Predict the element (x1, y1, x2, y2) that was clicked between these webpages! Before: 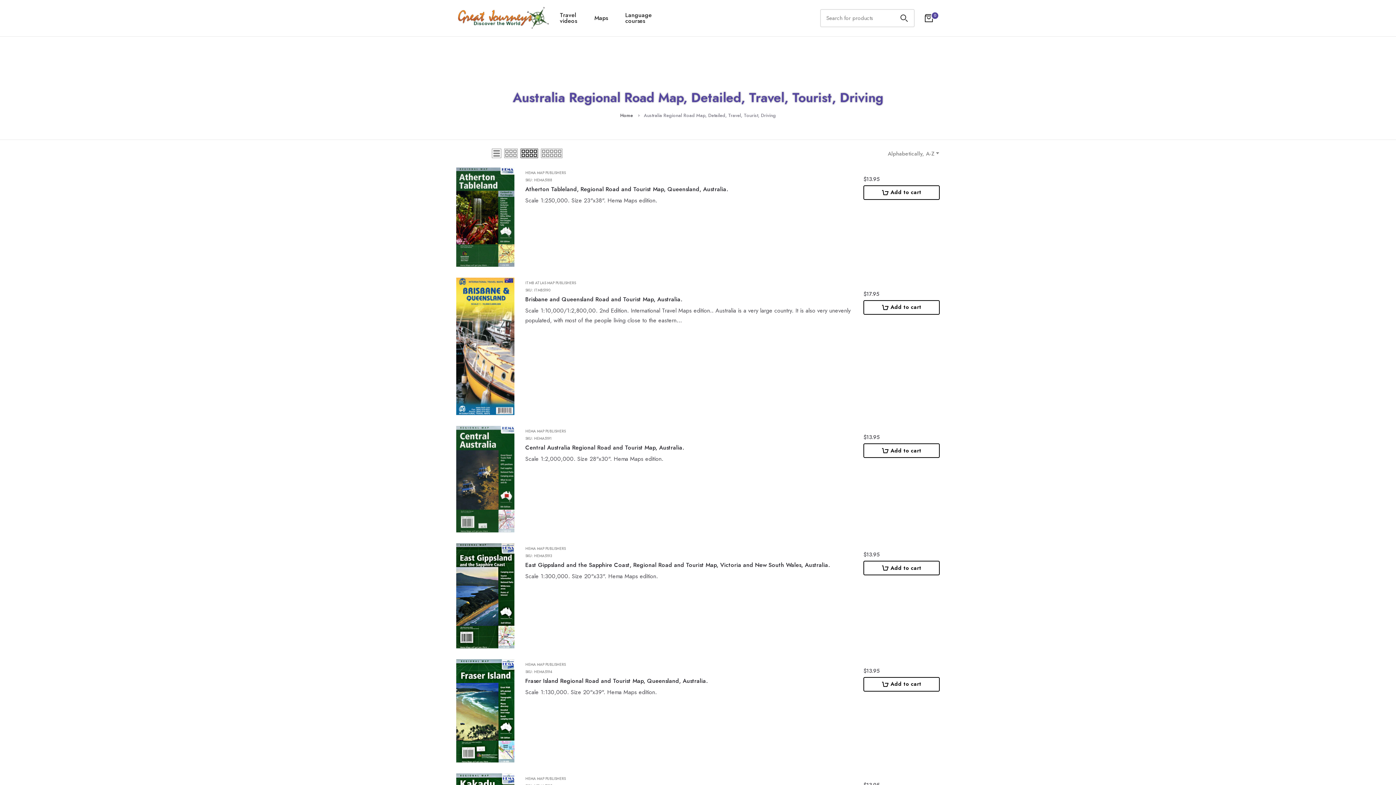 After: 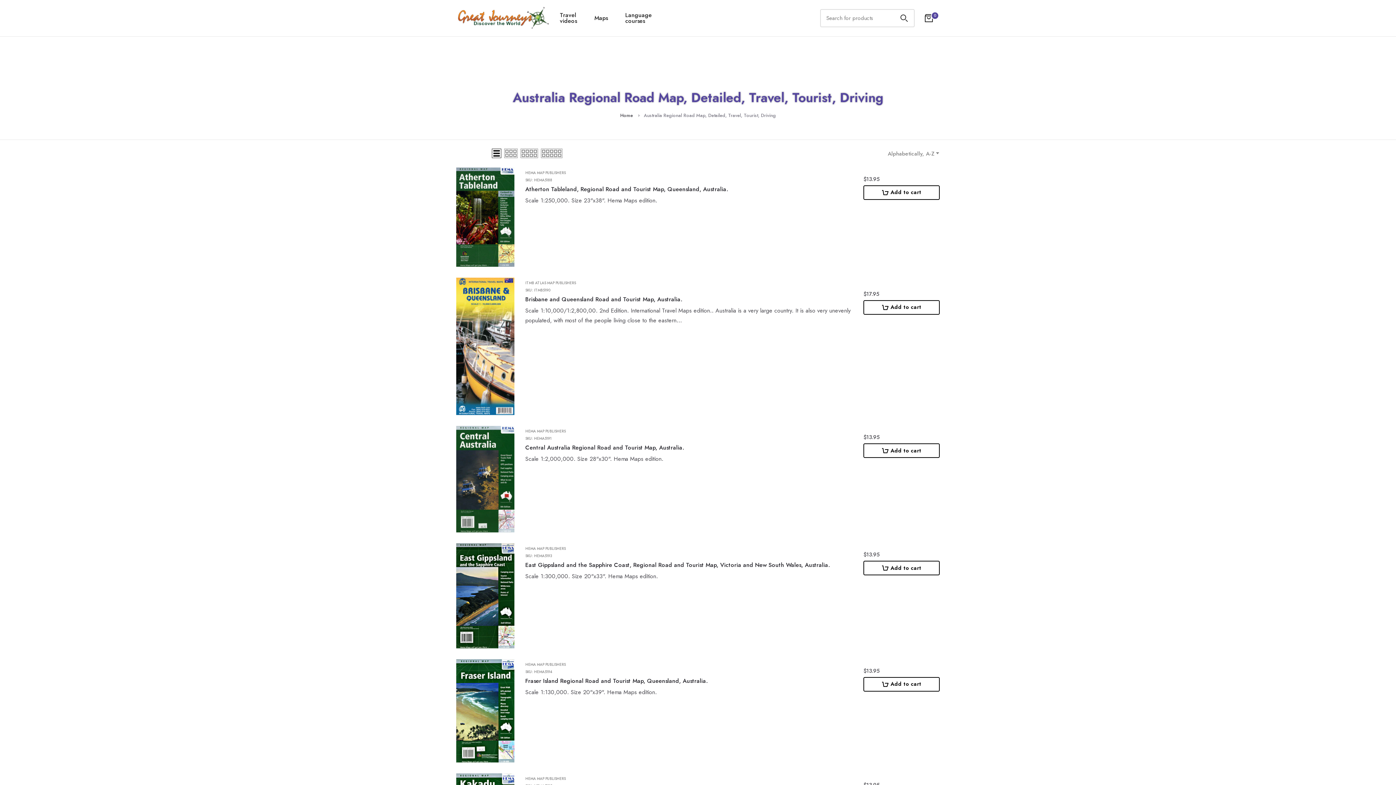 Action: bbox: (492, 148, 501, 158)